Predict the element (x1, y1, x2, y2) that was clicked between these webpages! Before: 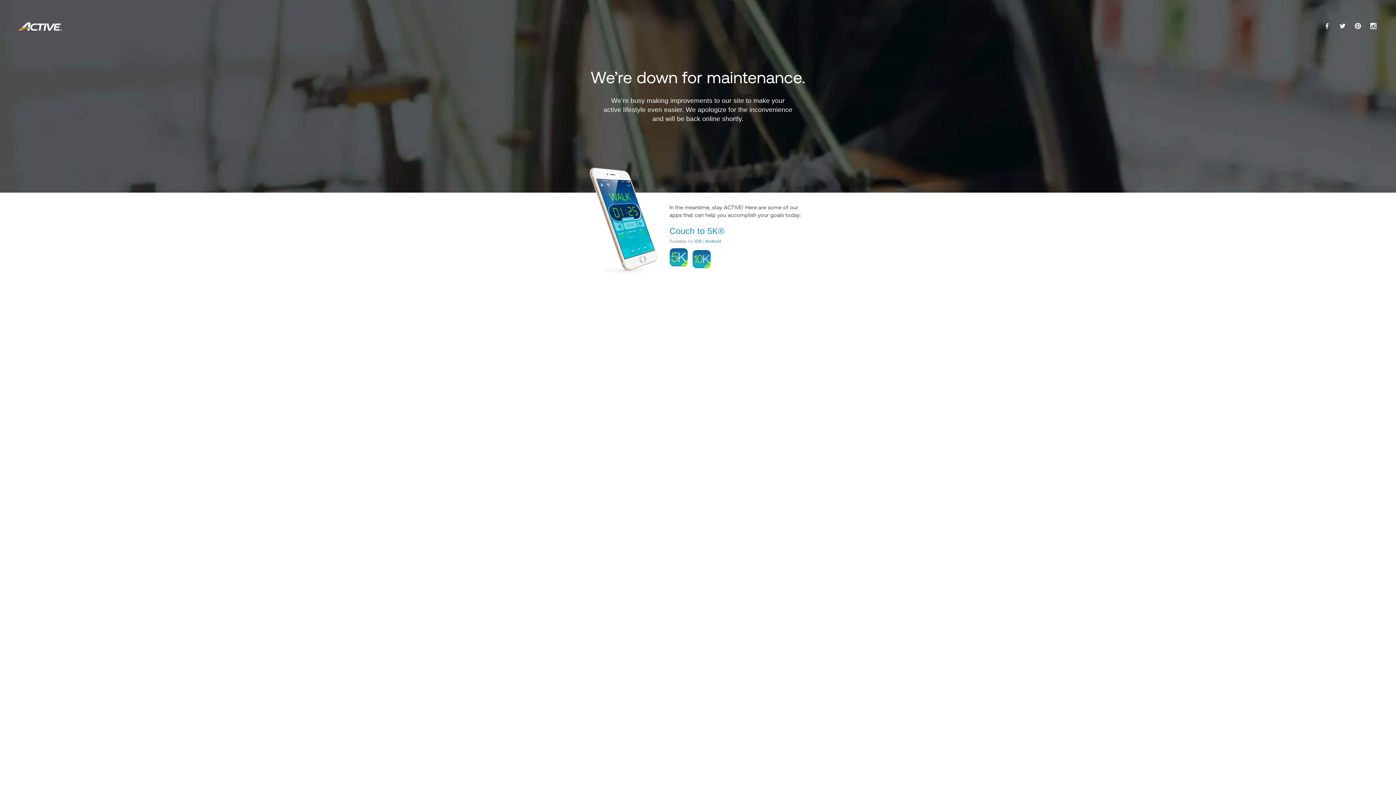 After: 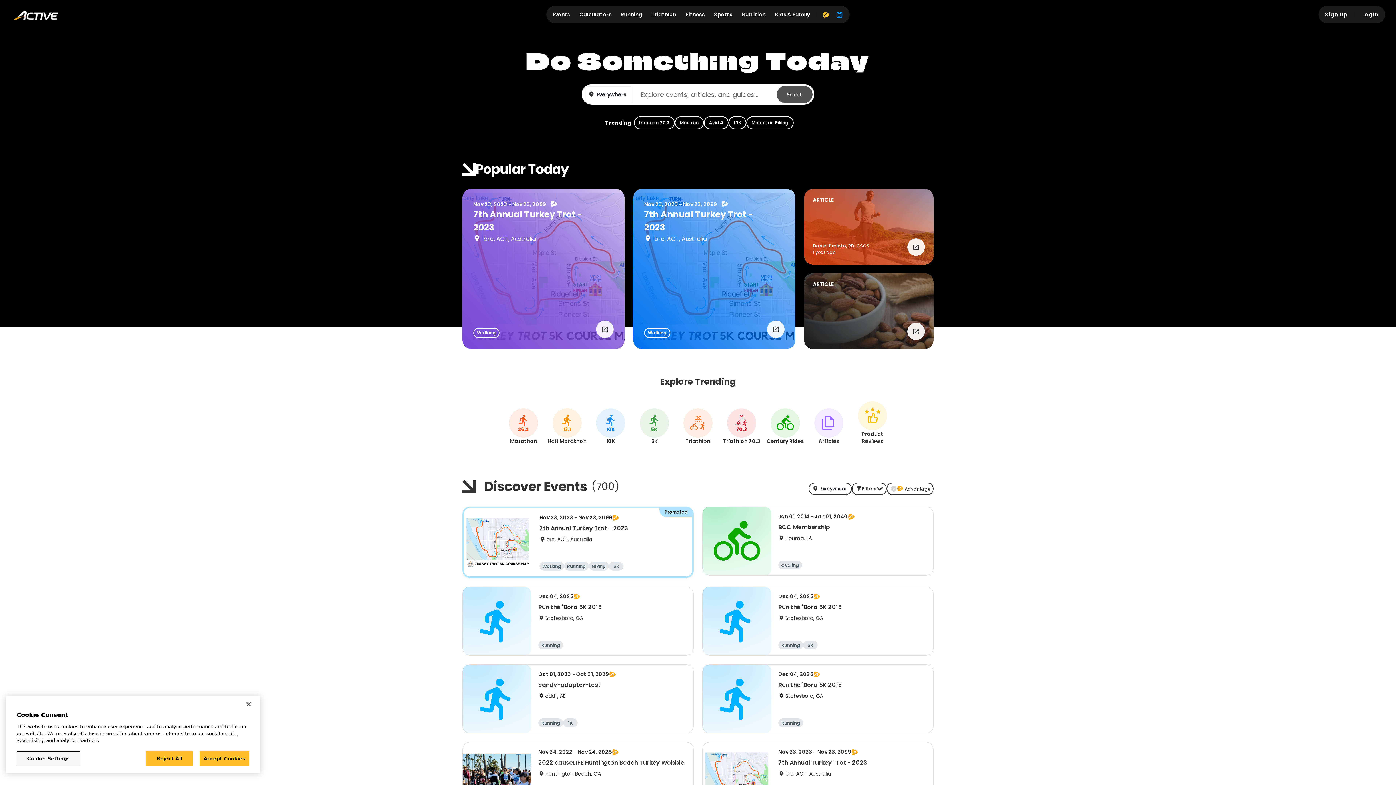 Action: label: ACTIVE.com bbox: (18, 22, 63, 30)